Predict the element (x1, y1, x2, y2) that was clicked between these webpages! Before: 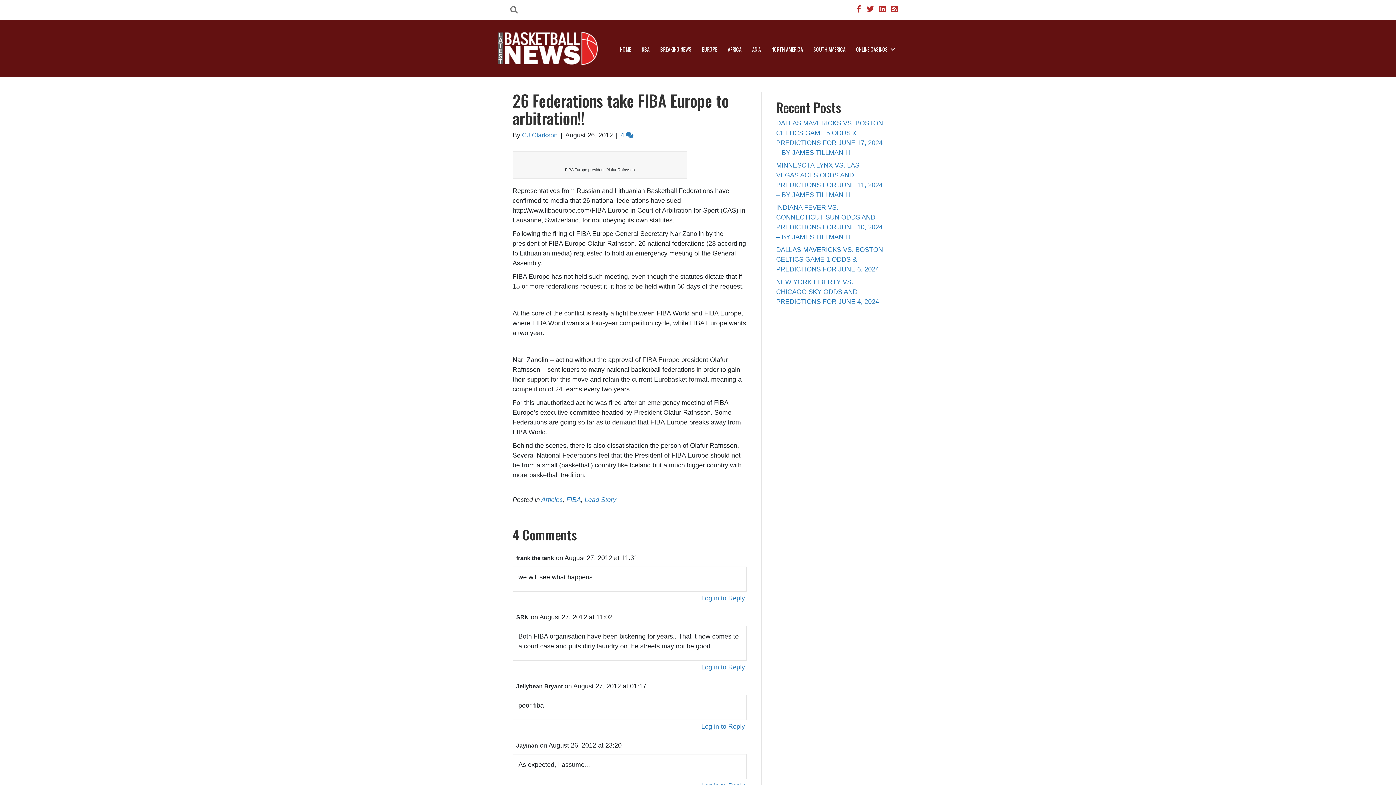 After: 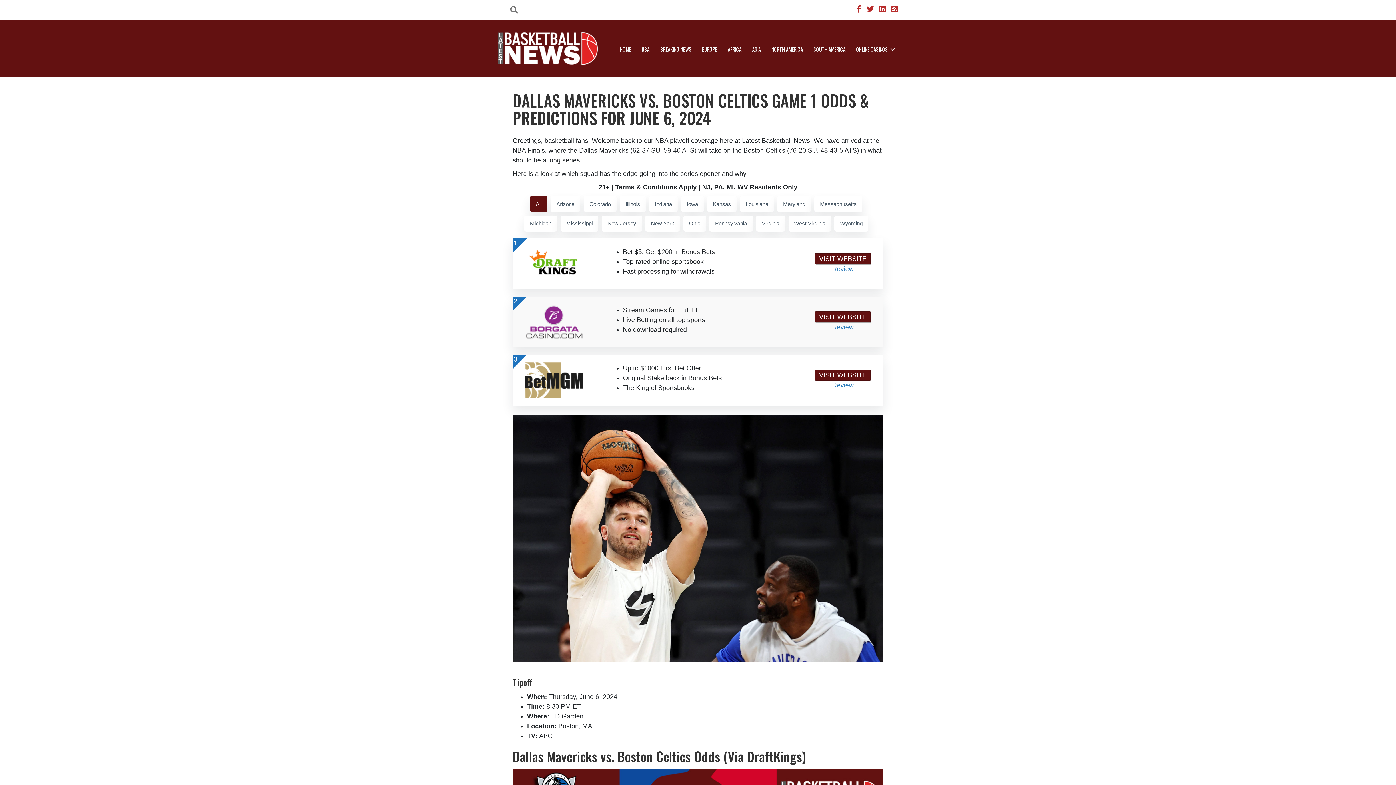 Action: bbox: (776, 246, 883, 273) label: DALLAS MAVERICKS VS. BOSTON CELTICS GAME 1 ODDS & PREDICTIONS FOR JUNE 6, 2024 